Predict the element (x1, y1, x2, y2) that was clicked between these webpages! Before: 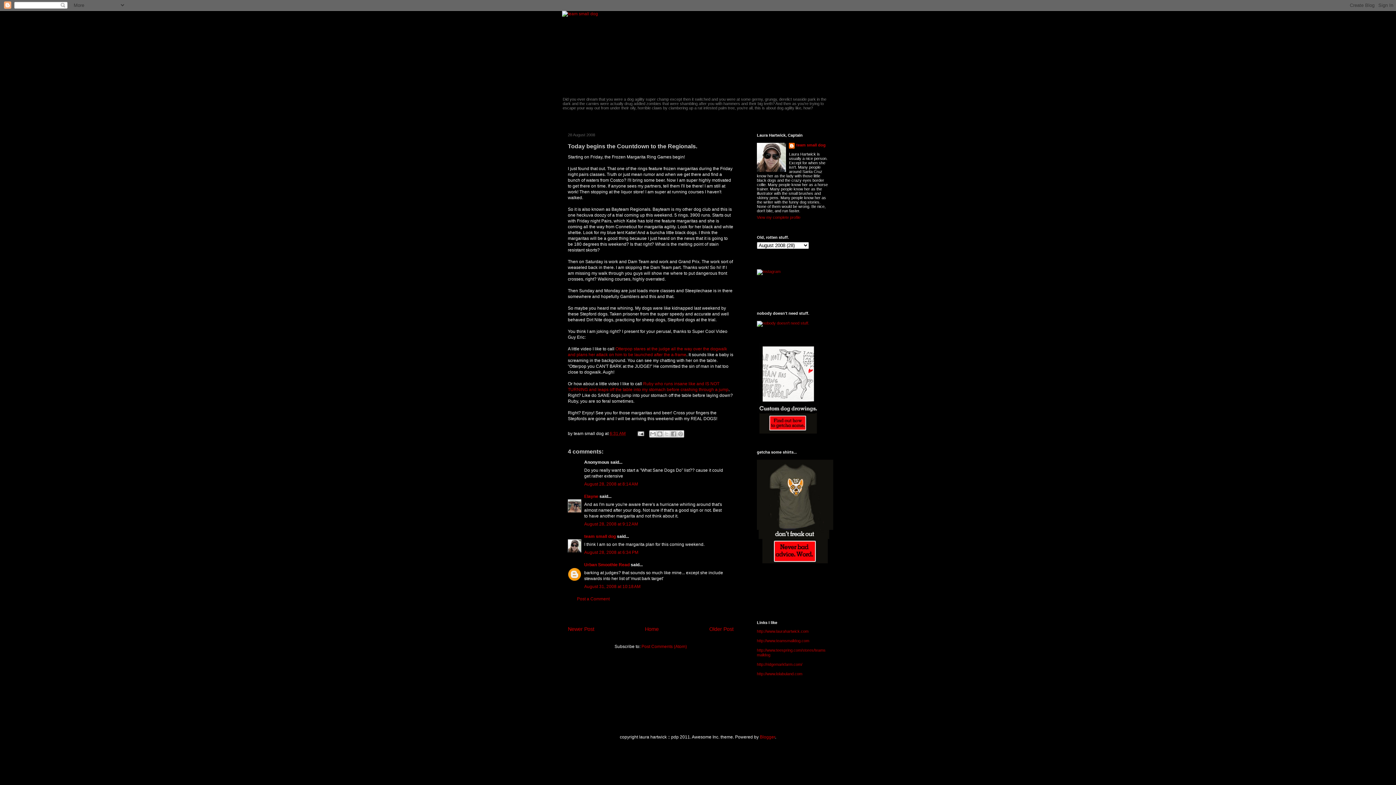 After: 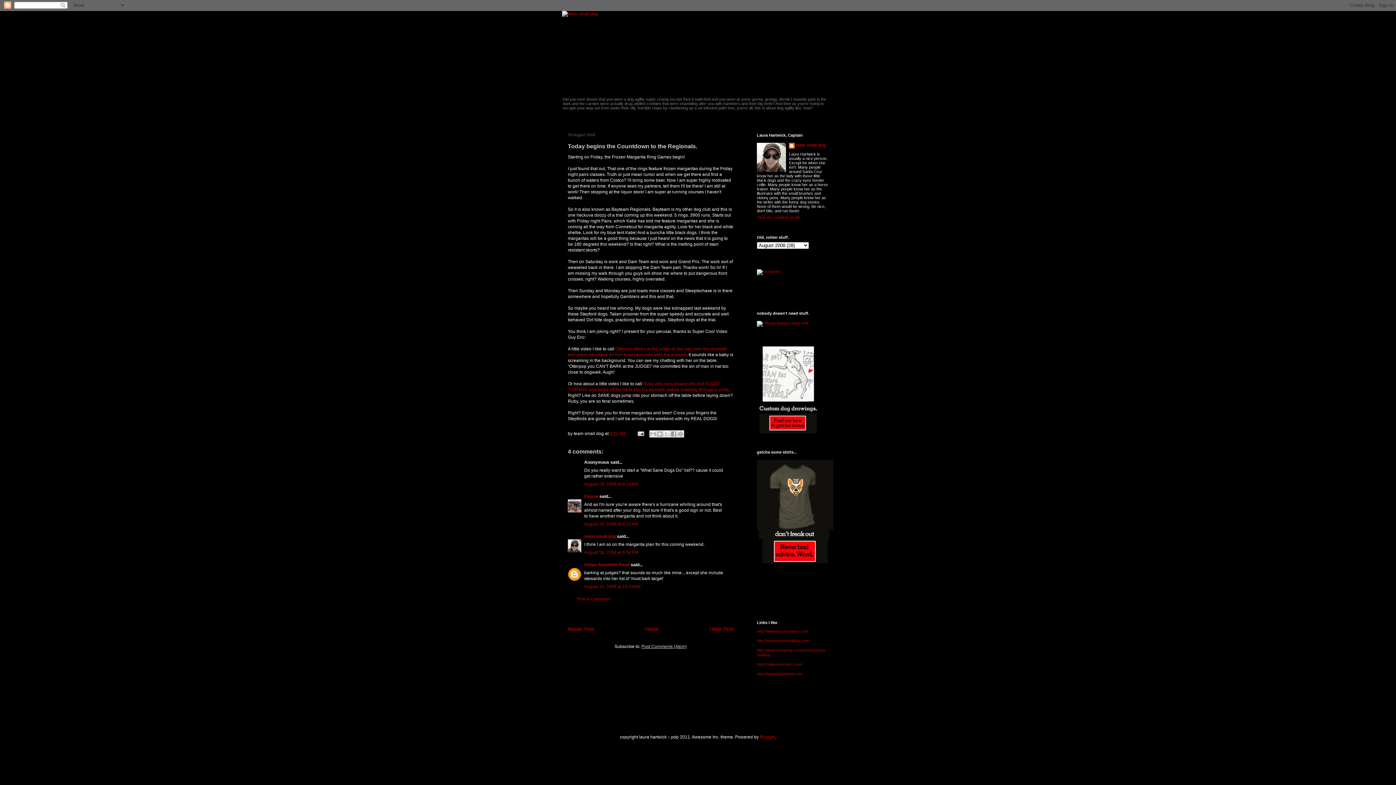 Action: bbox: (641, 644, 687, 649) label: Post Comments (Atom)